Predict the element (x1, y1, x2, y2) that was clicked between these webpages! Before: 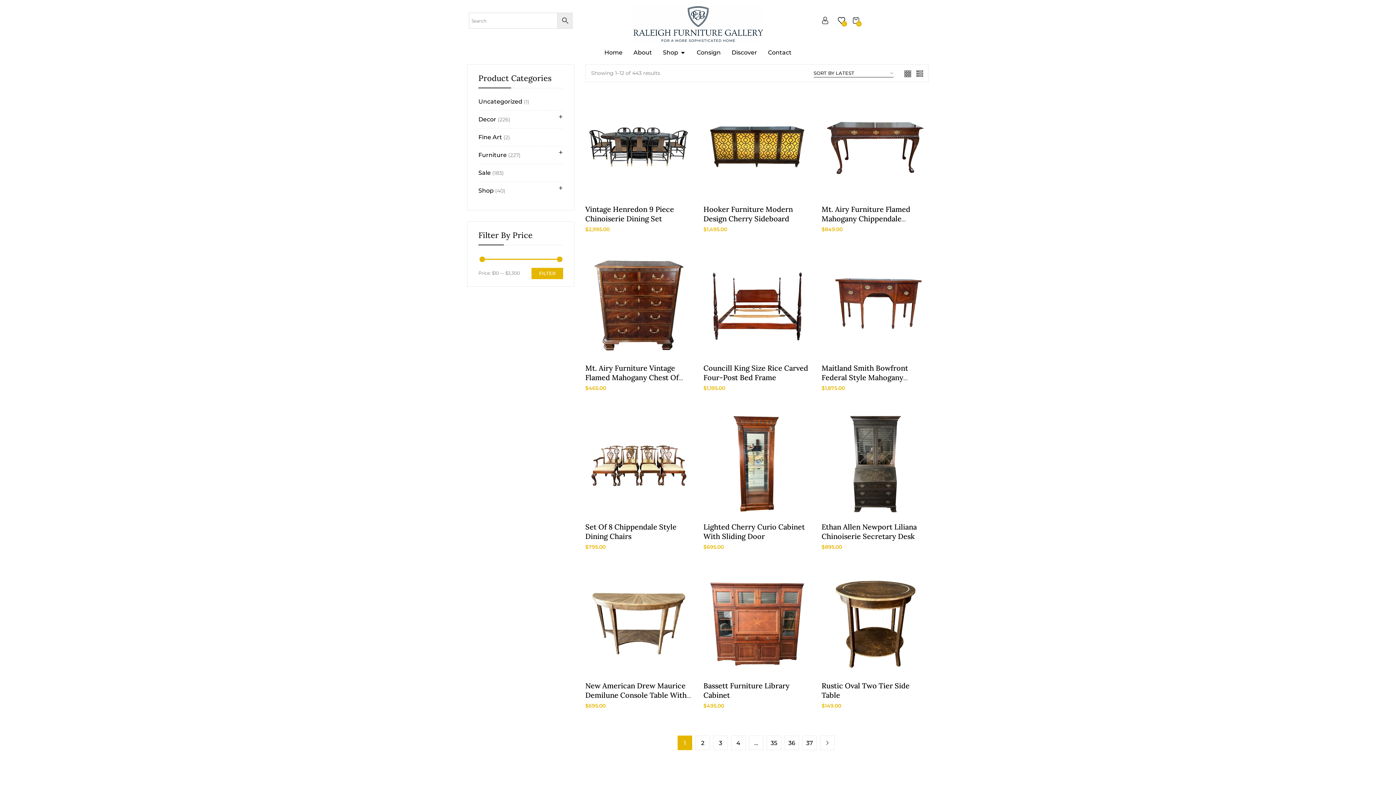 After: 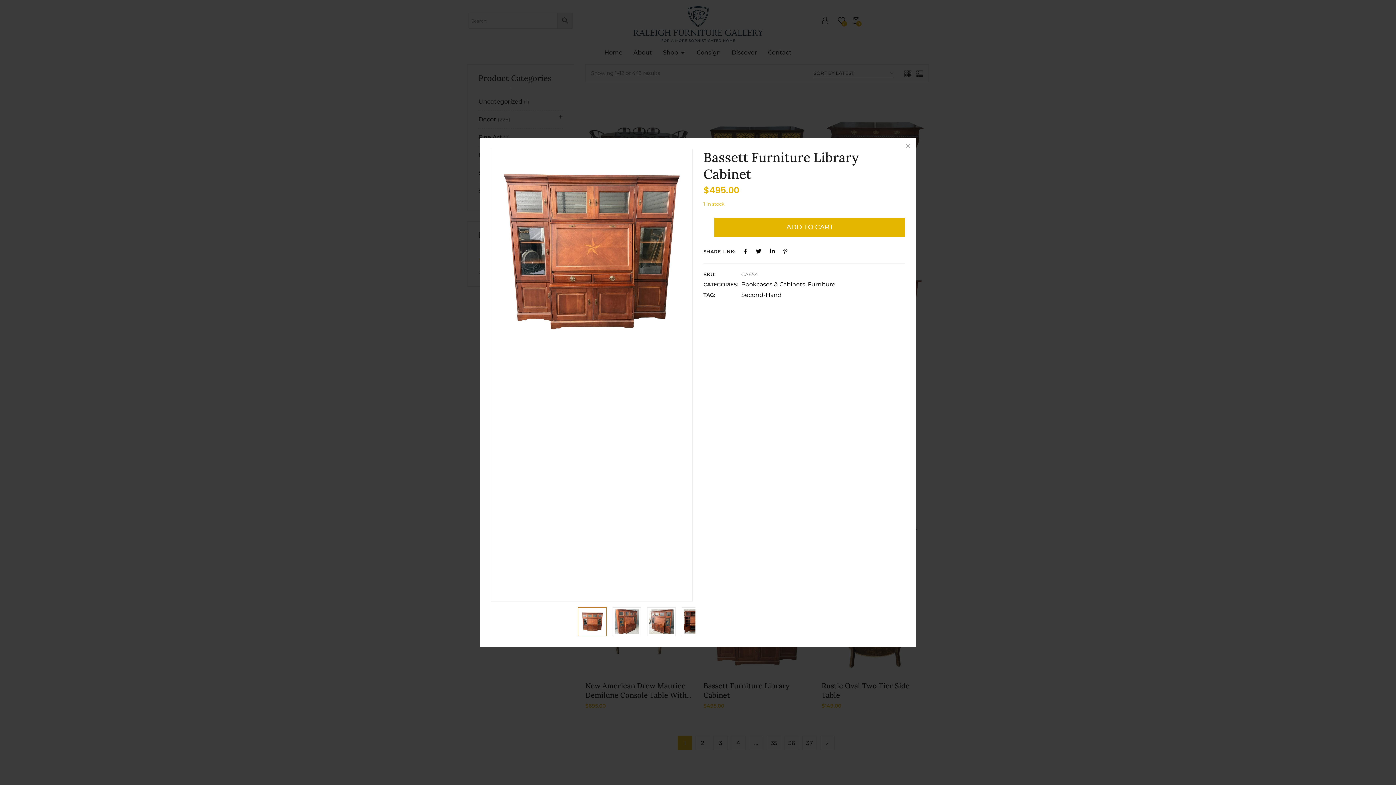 Action: bbox: (776, 672, 792, 688)